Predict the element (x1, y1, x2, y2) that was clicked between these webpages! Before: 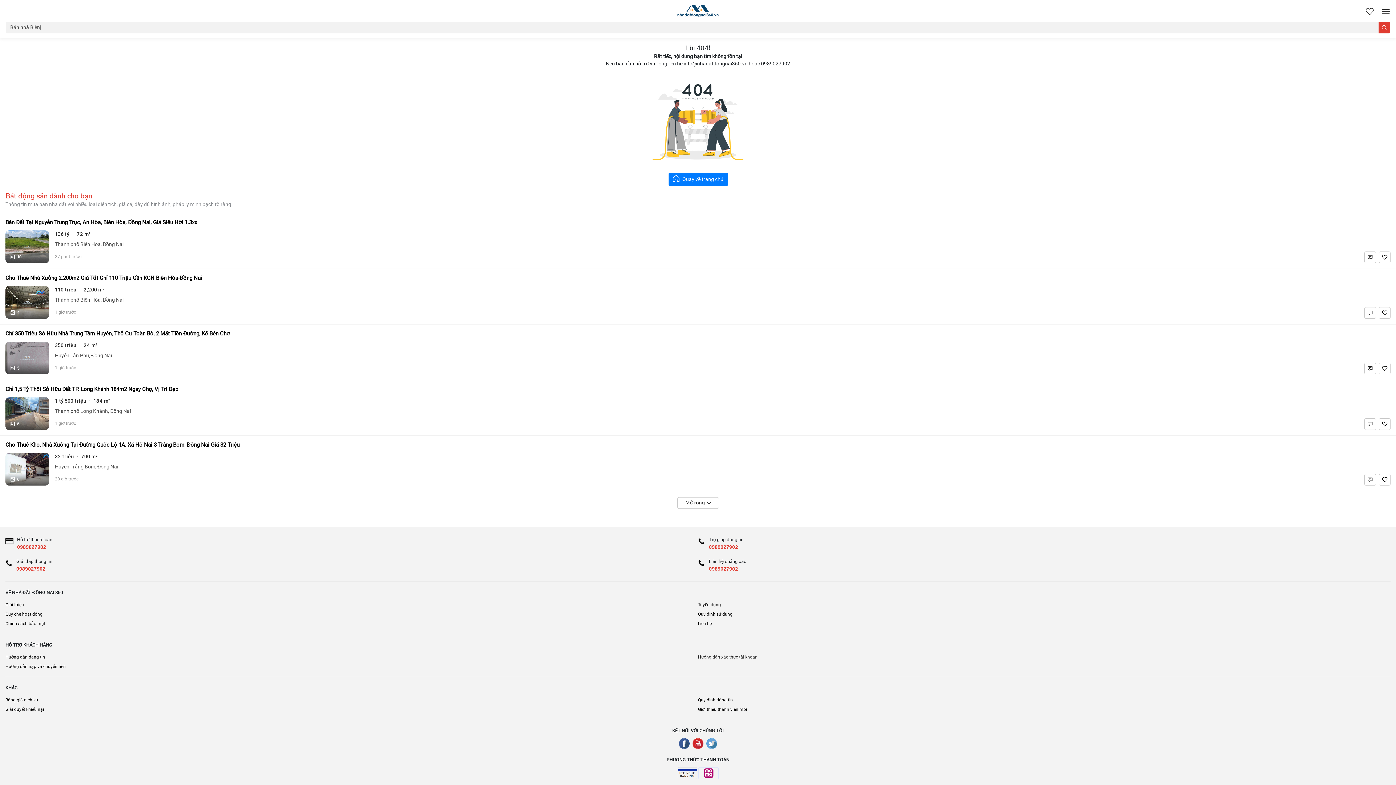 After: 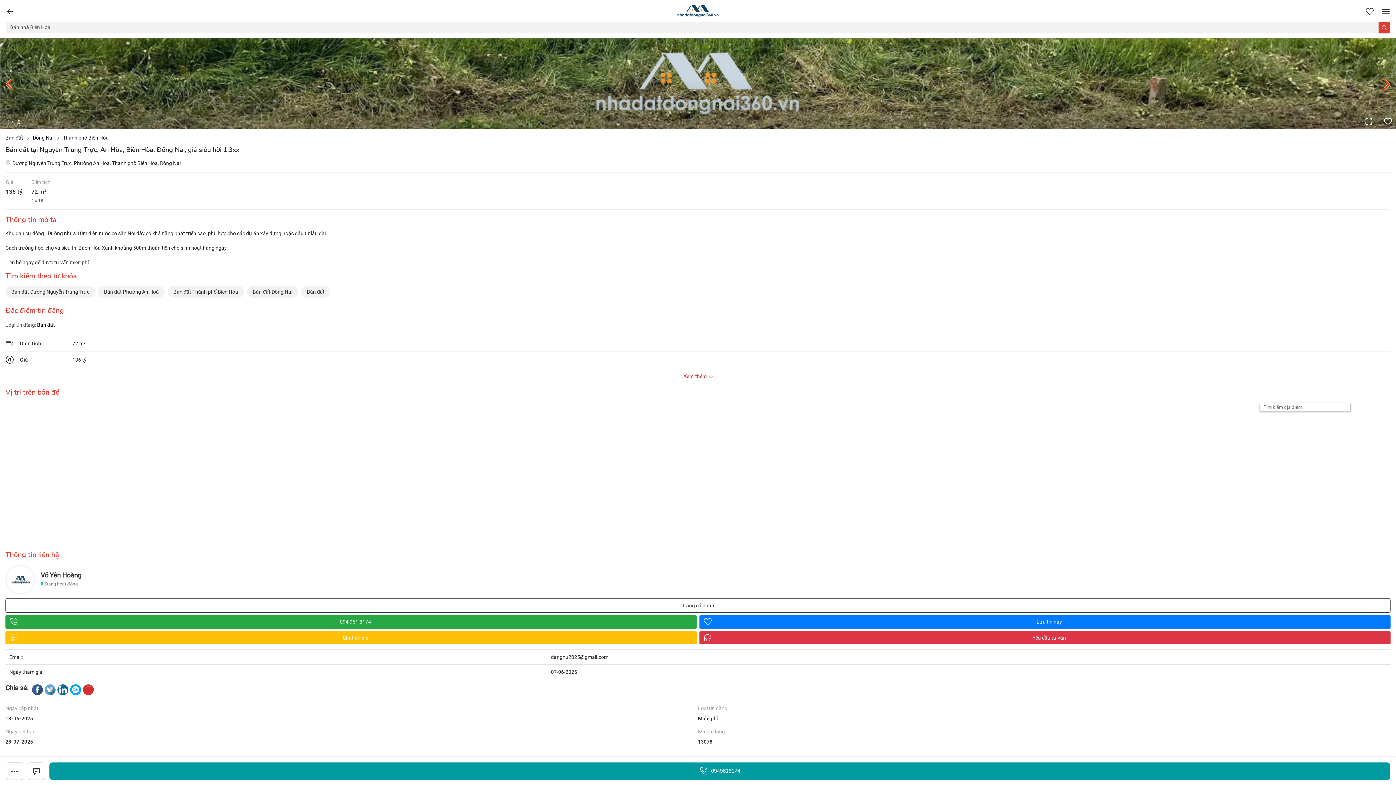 Action: label: Bán Đất Tại Nguyễn Trung Trực, An Hòa, Biên Hòa, Đồng Nai, Giá Siêu Hời 1.3xx bbox: (5, 218, 1390, 226)